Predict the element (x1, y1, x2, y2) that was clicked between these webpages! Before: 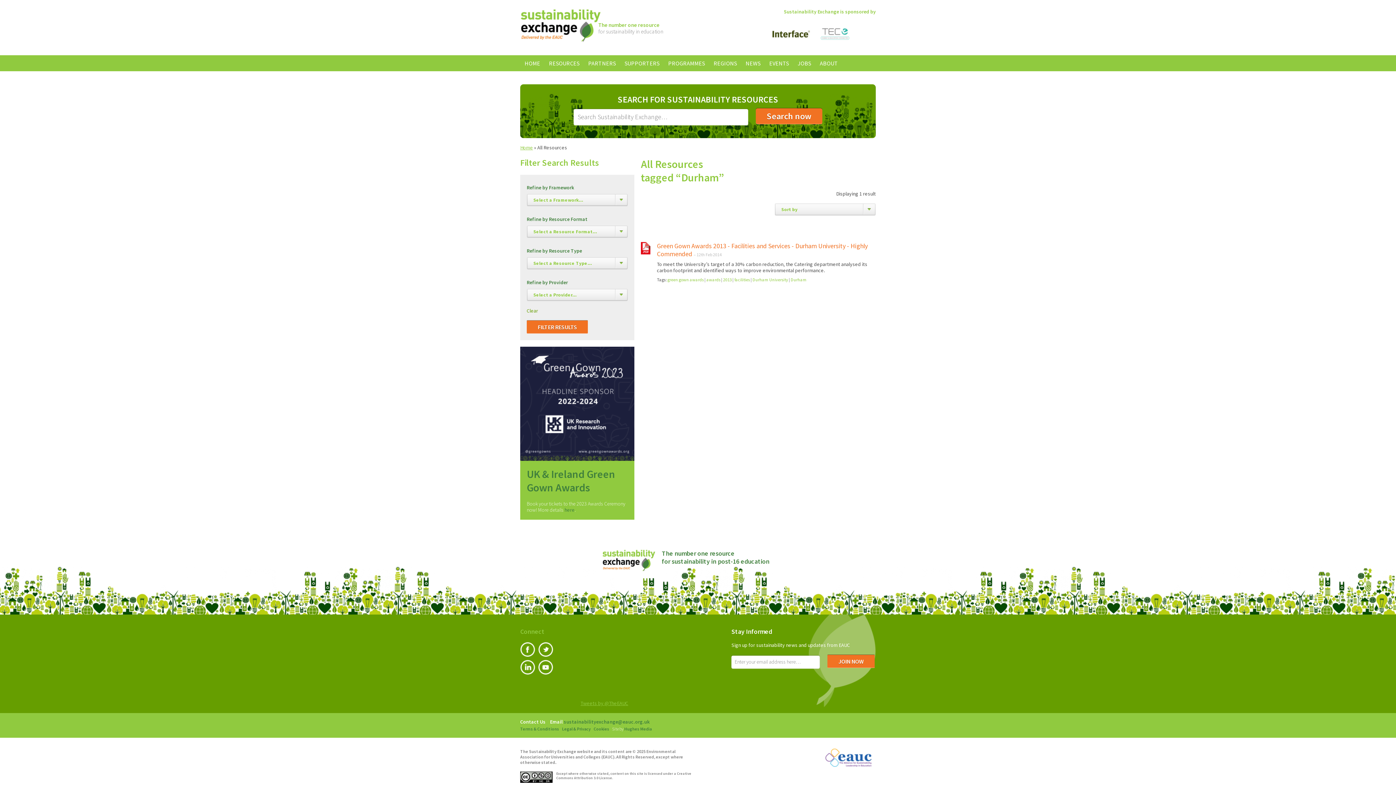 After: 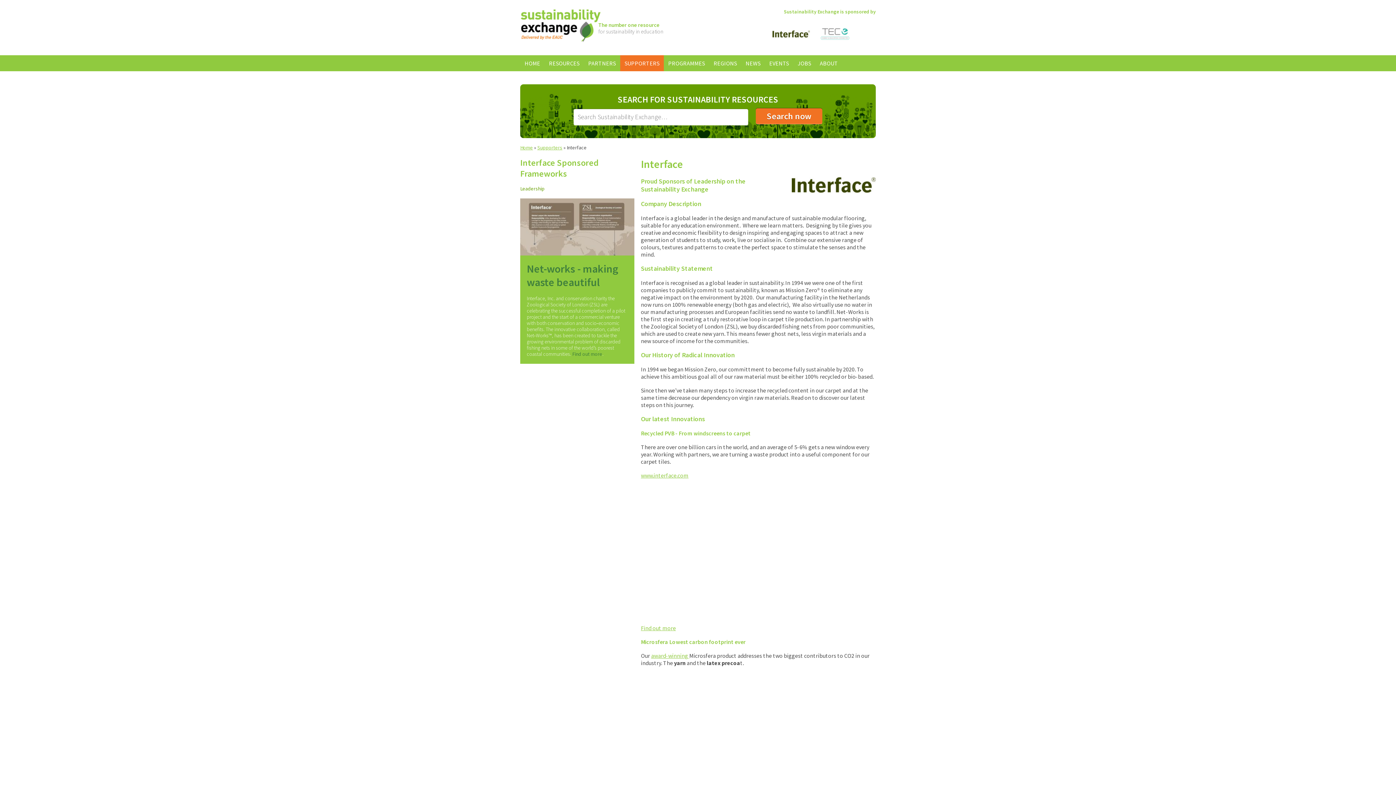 Action: bbox: (772, 21, 810, 48)